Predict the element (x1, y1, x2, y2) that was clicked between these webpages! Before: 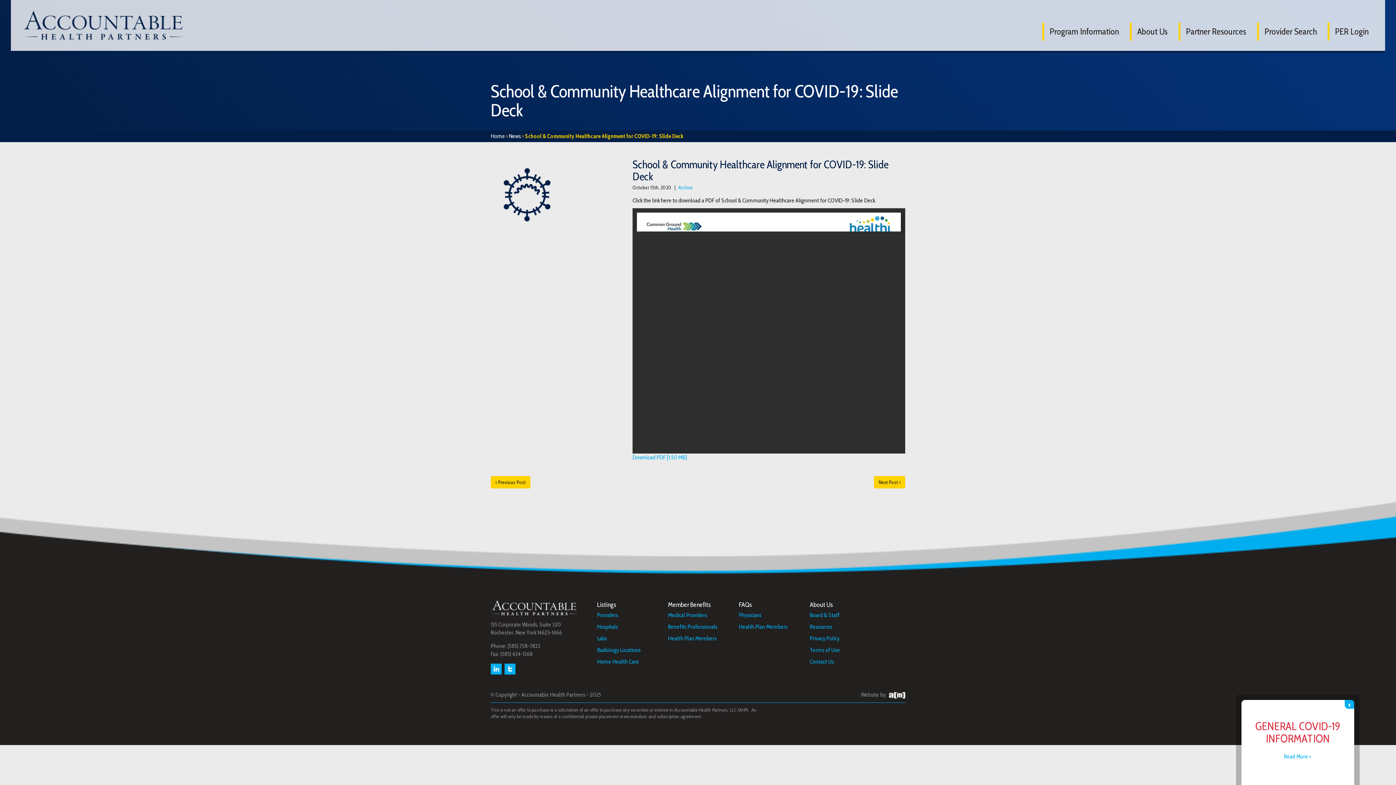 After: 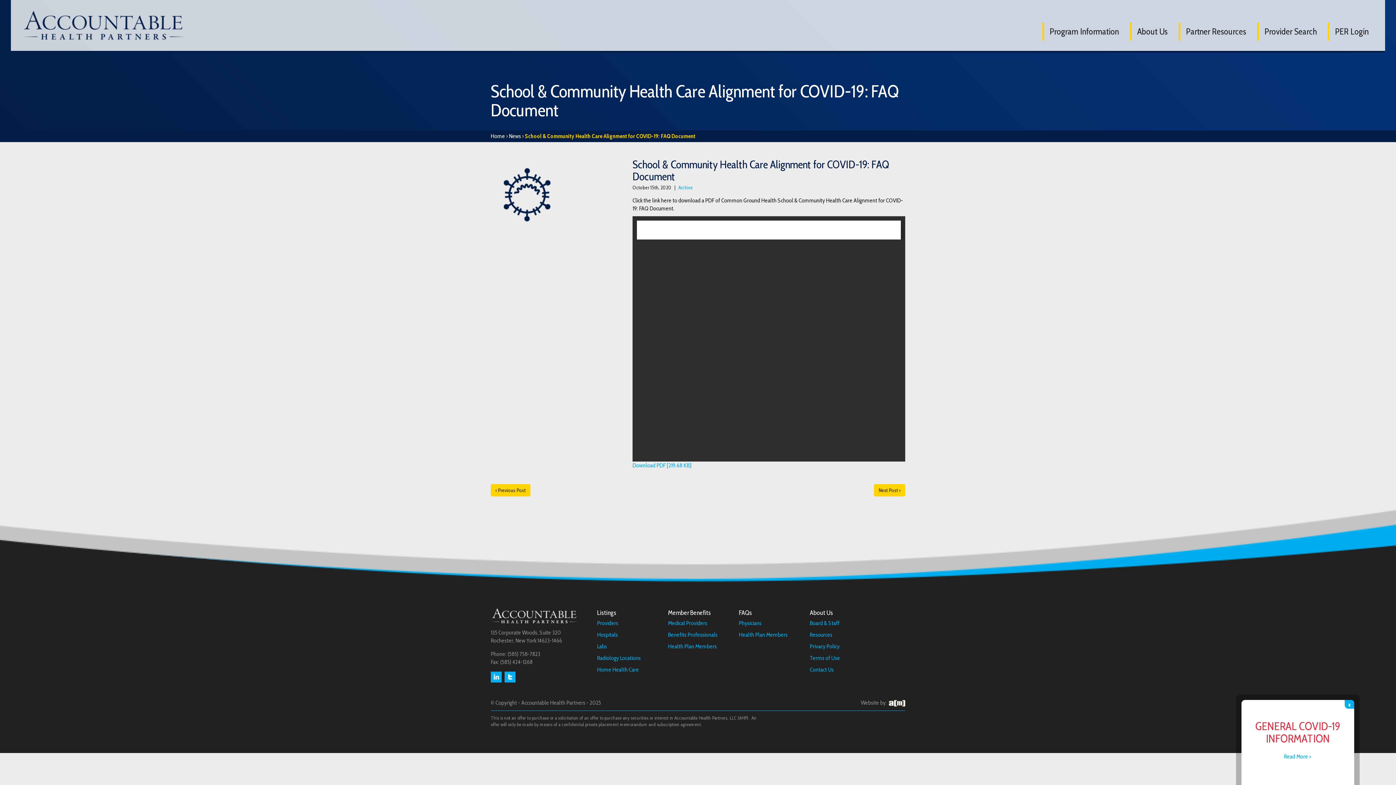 Action: label: ‹ Previous Post bbox: (490, 476, 530, 488)